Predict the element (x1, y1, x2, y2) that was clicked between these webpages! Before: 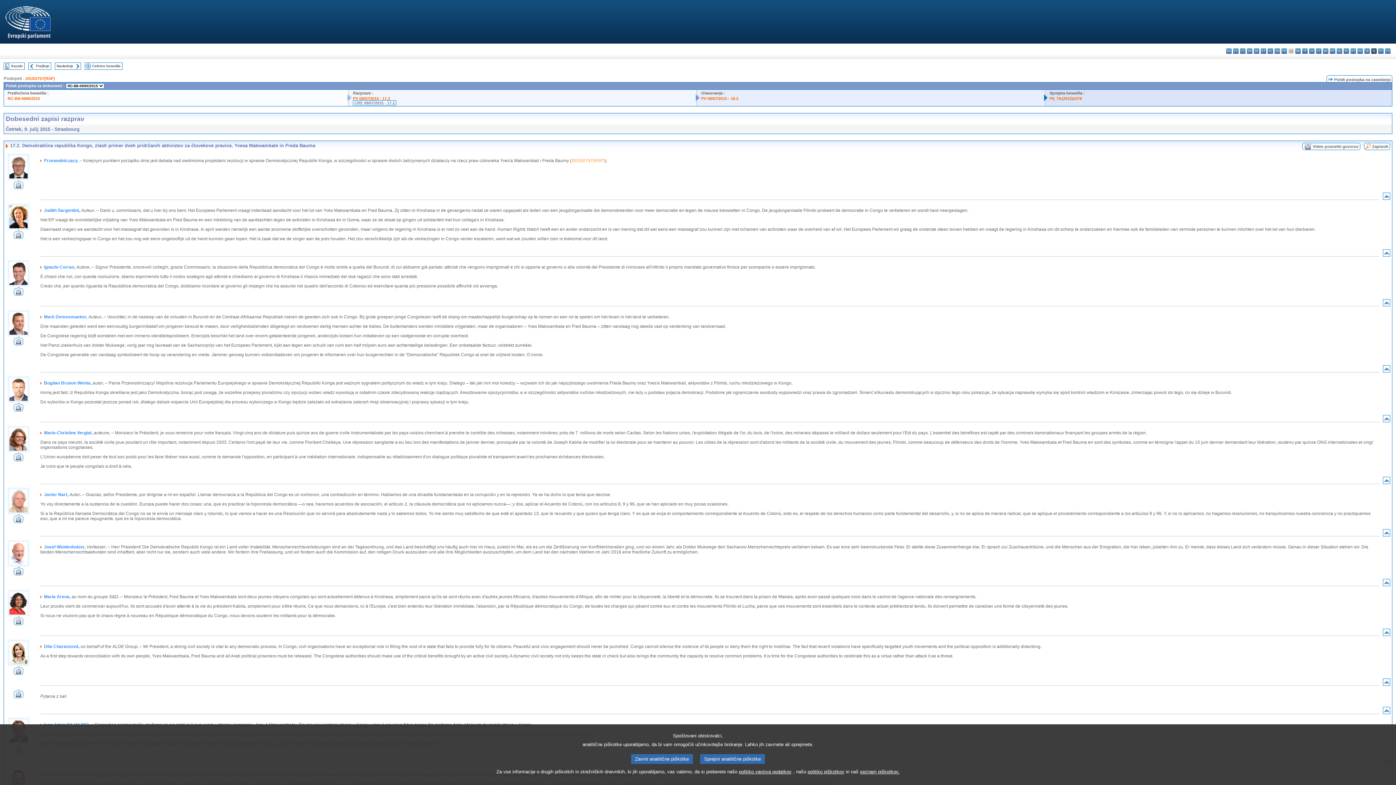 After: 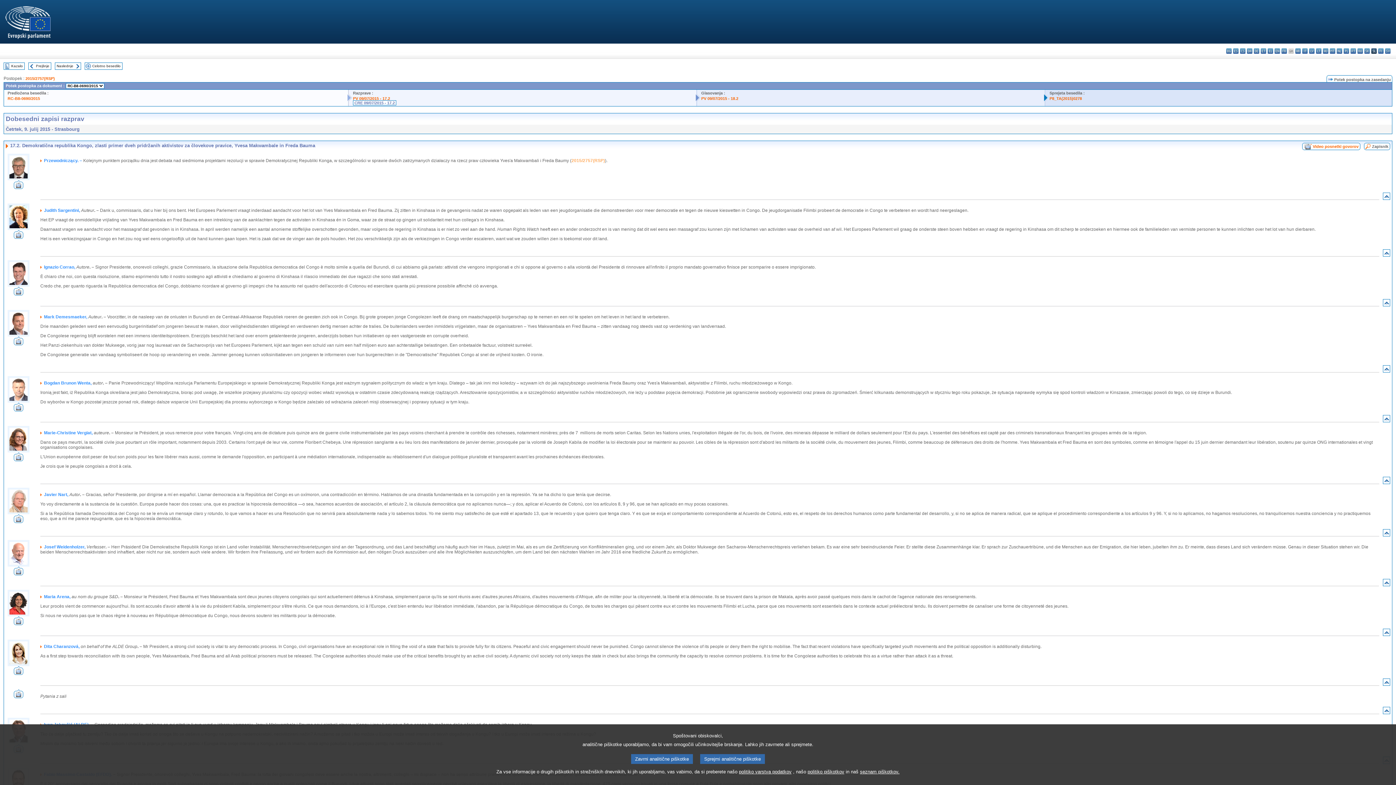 Action: bbox: (1313, 144, 1358, 148) label: Video posnetki govorov